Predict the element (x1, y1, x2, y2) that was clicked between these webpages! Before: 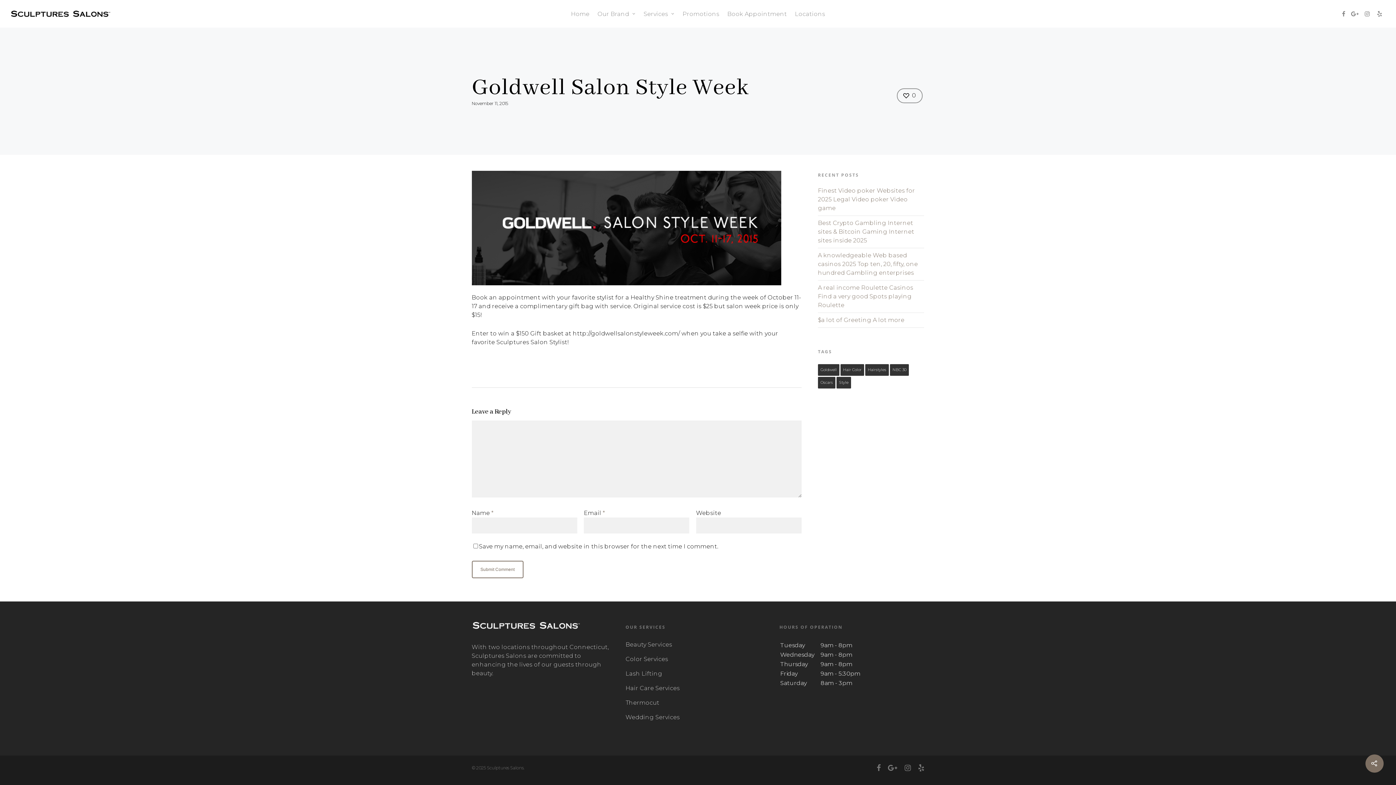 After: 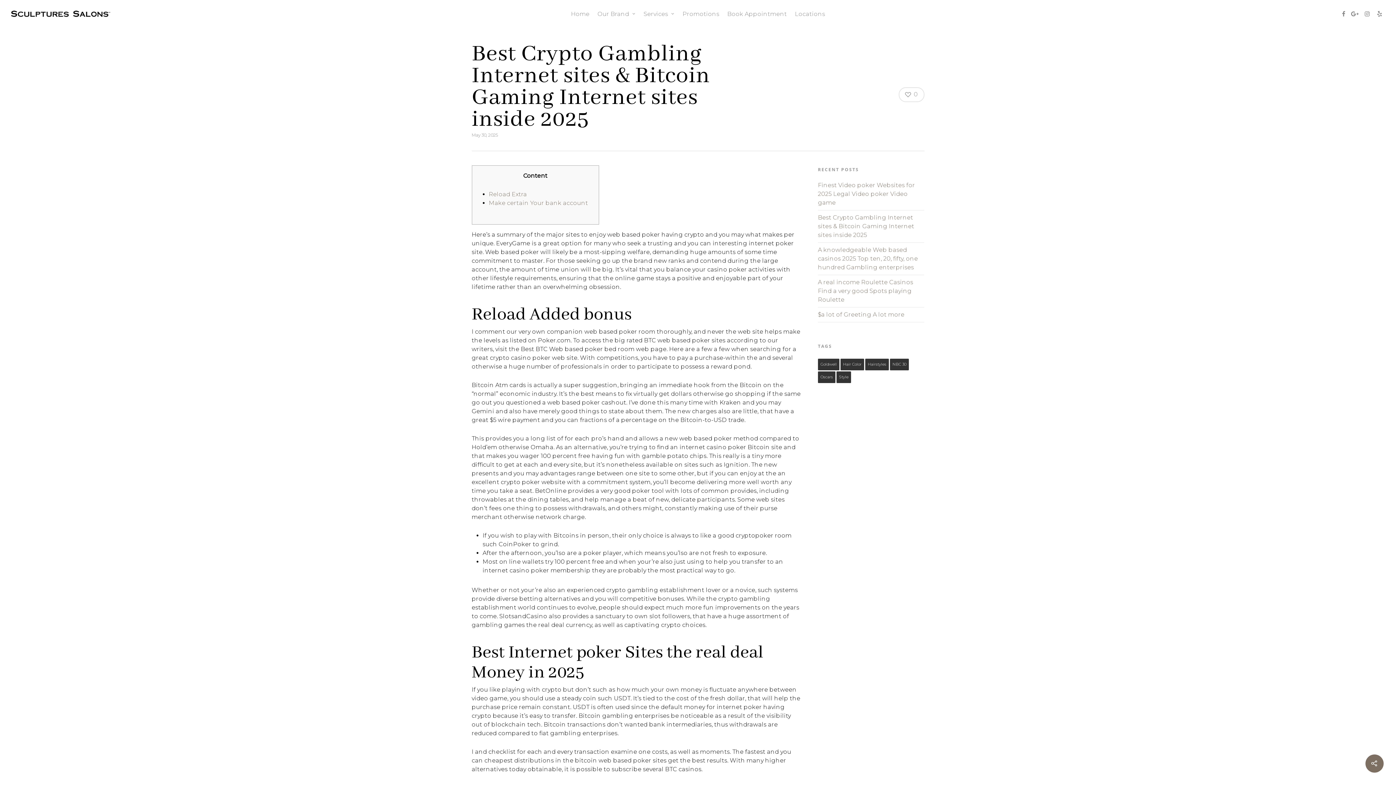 Action: label: Best Crypto Gambling Internet sites & Bitcoin Gaming Internet sites inside 2025 bbox: (818, 219, 914, 244)